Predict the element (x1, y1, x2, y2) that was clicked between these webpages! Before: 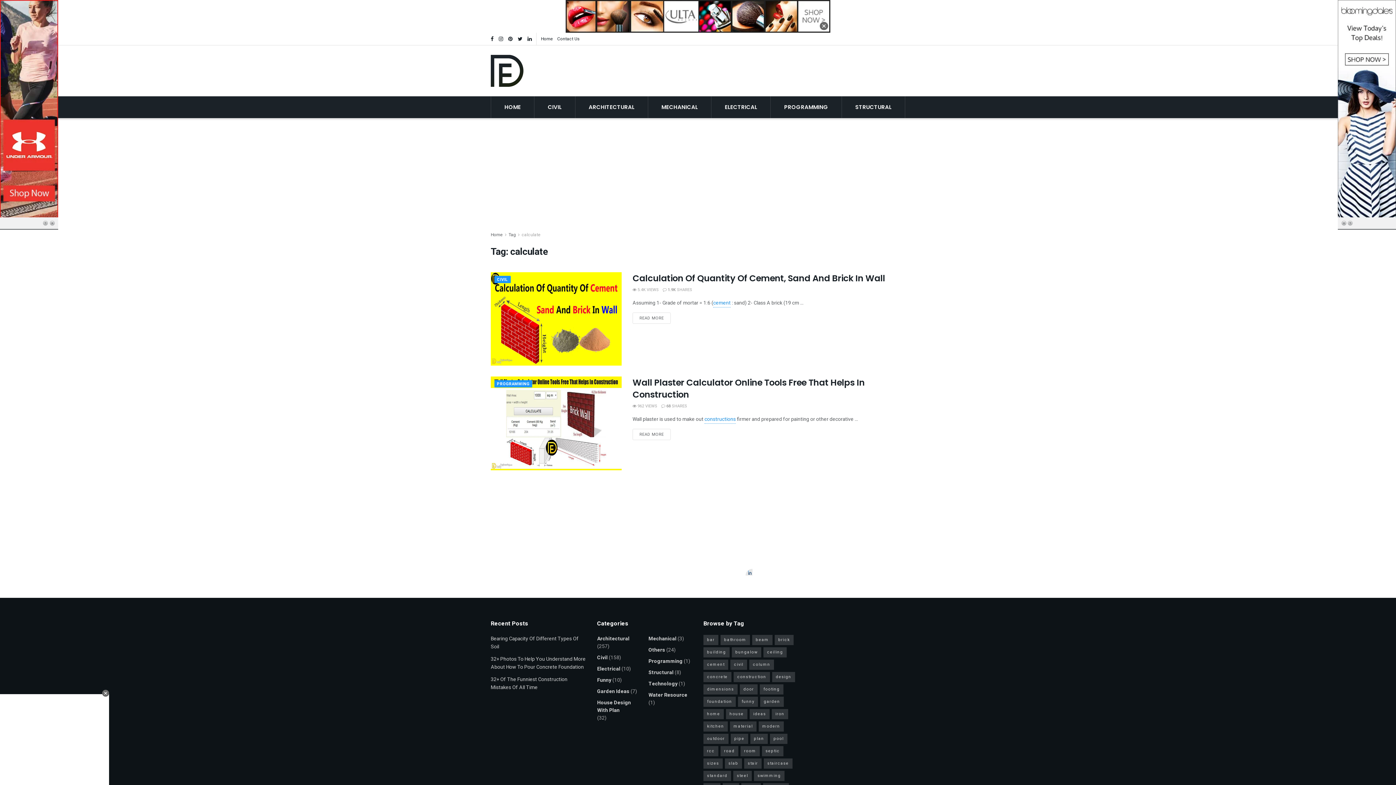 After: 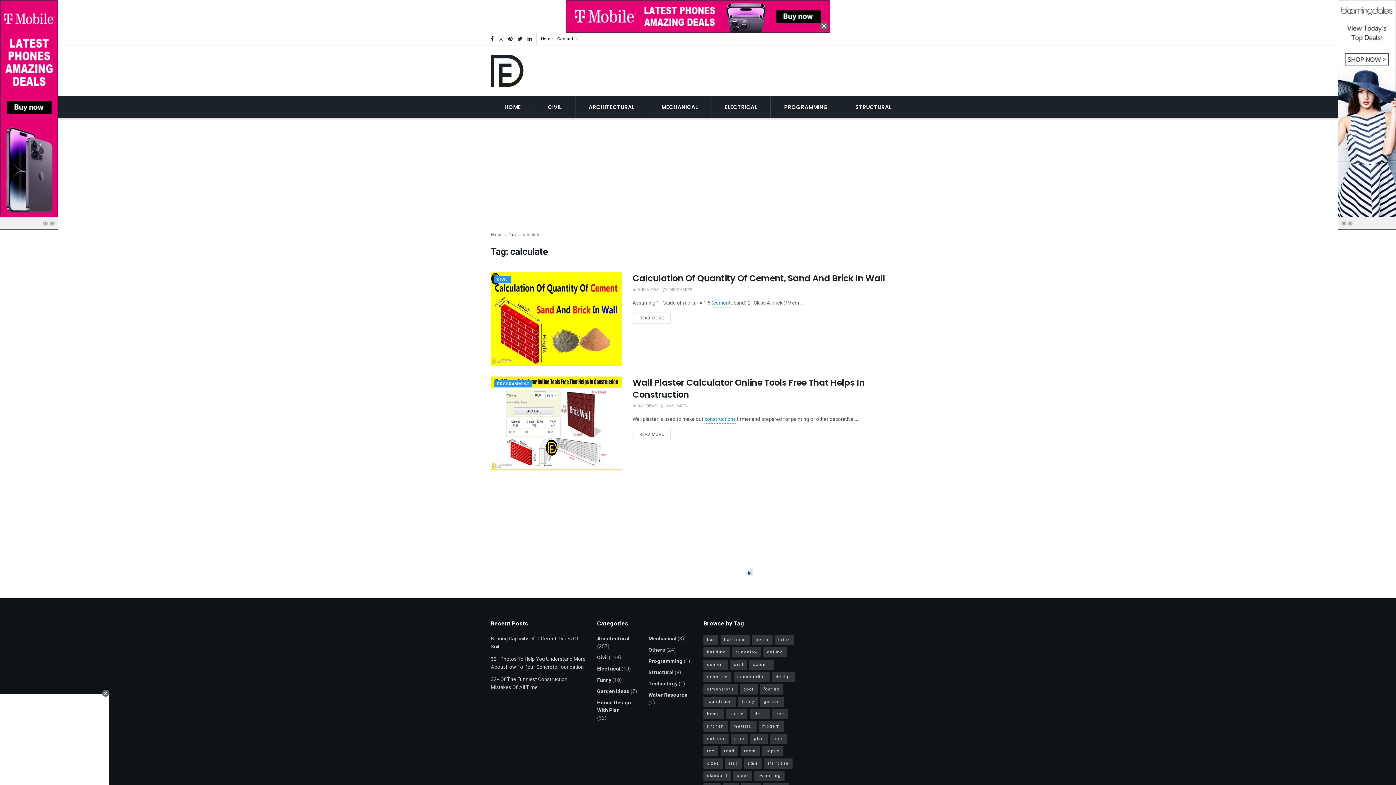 Action: bbox: (508, 231, 516, 238) label: Tag